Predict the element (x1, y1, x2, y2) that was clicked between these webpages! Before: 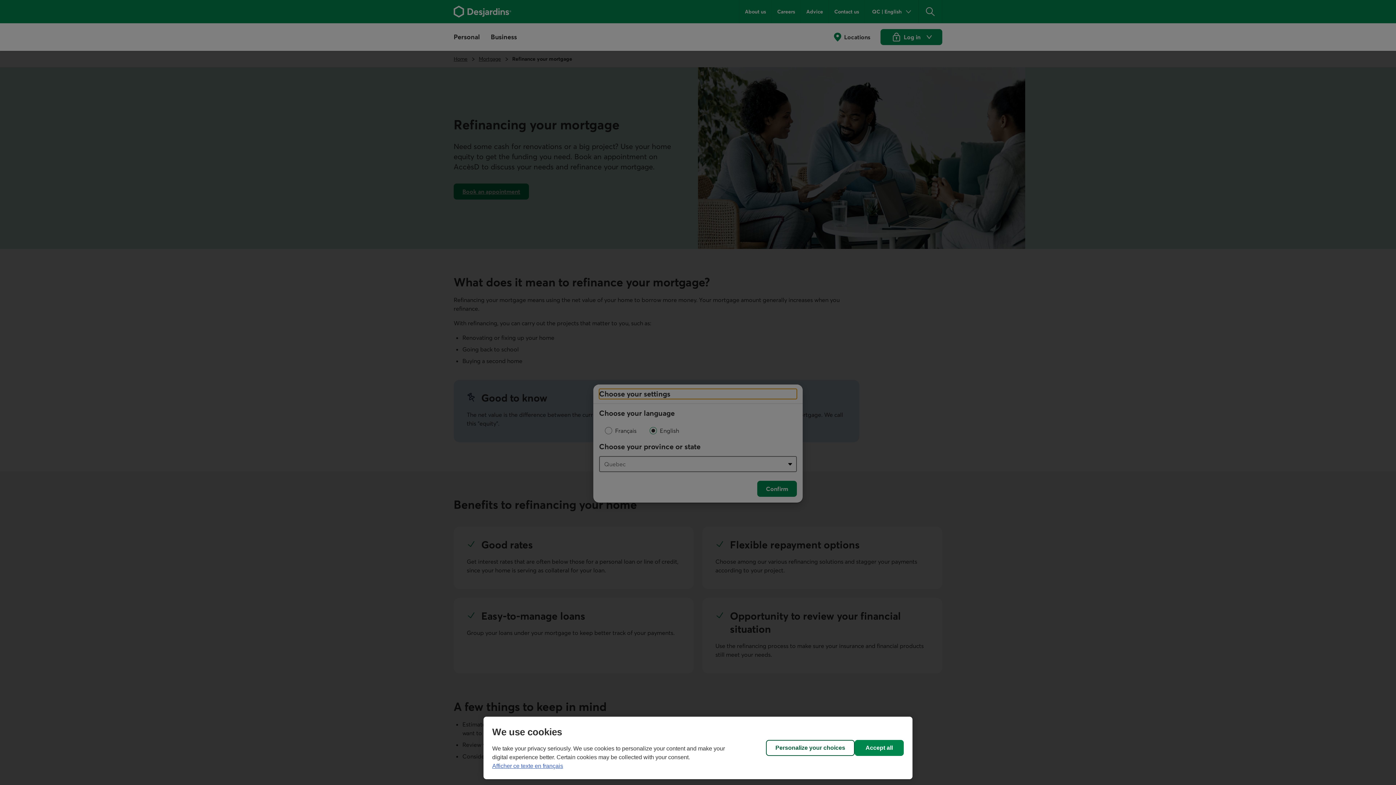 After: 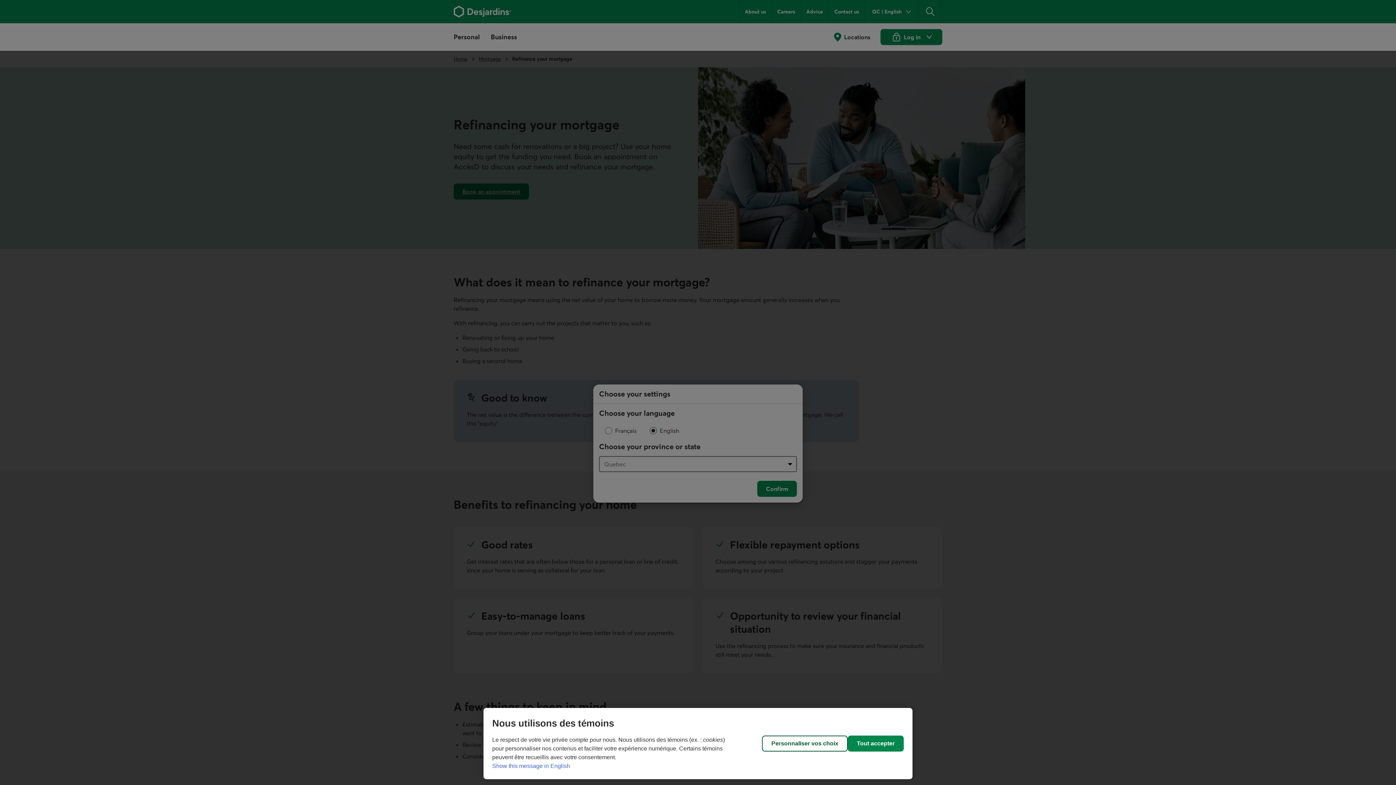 Action: label: Afficher ce texte en français bbox: (492, 763, 563, 769)